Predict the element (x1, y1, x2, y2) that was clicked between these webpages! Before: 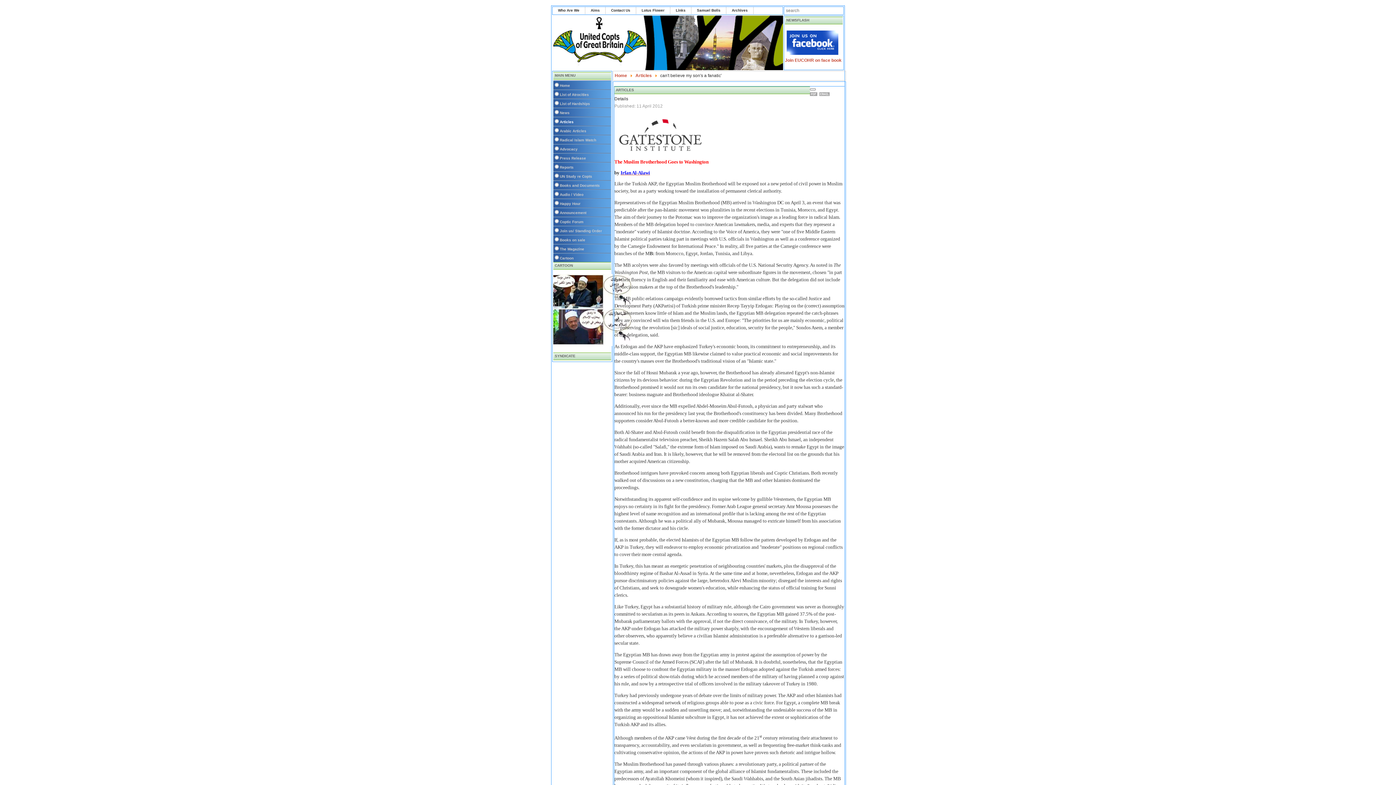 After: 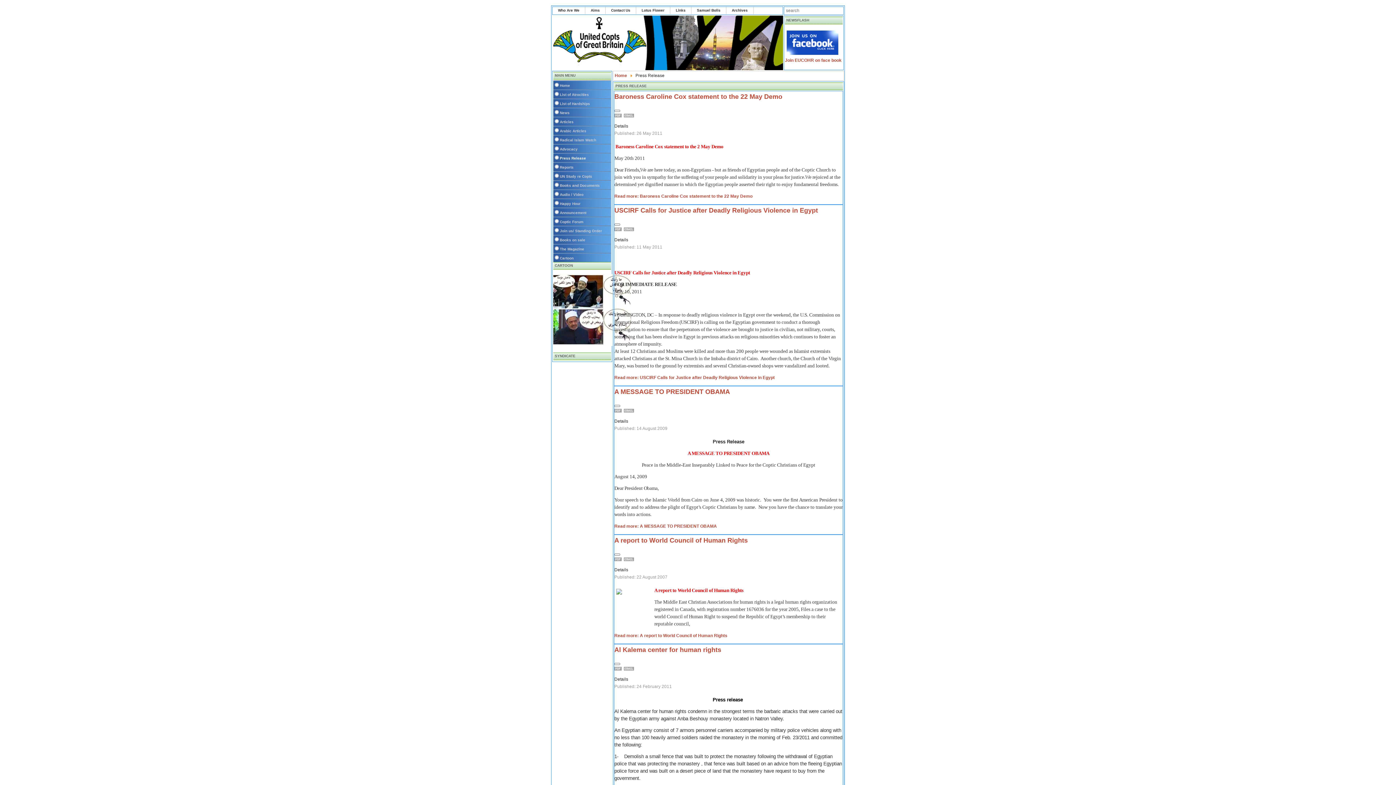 Action: label: Press Release bbox: (553, 153, 617, 162)